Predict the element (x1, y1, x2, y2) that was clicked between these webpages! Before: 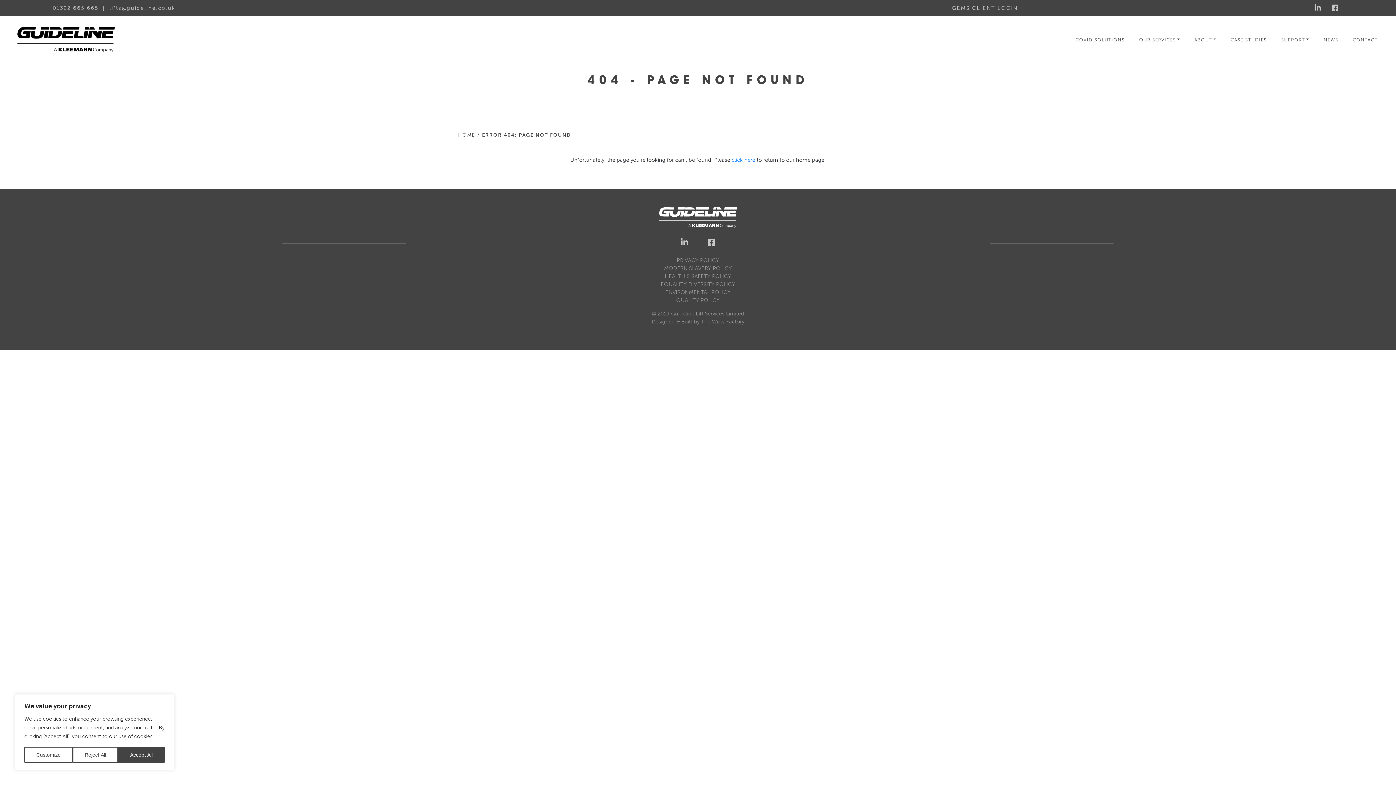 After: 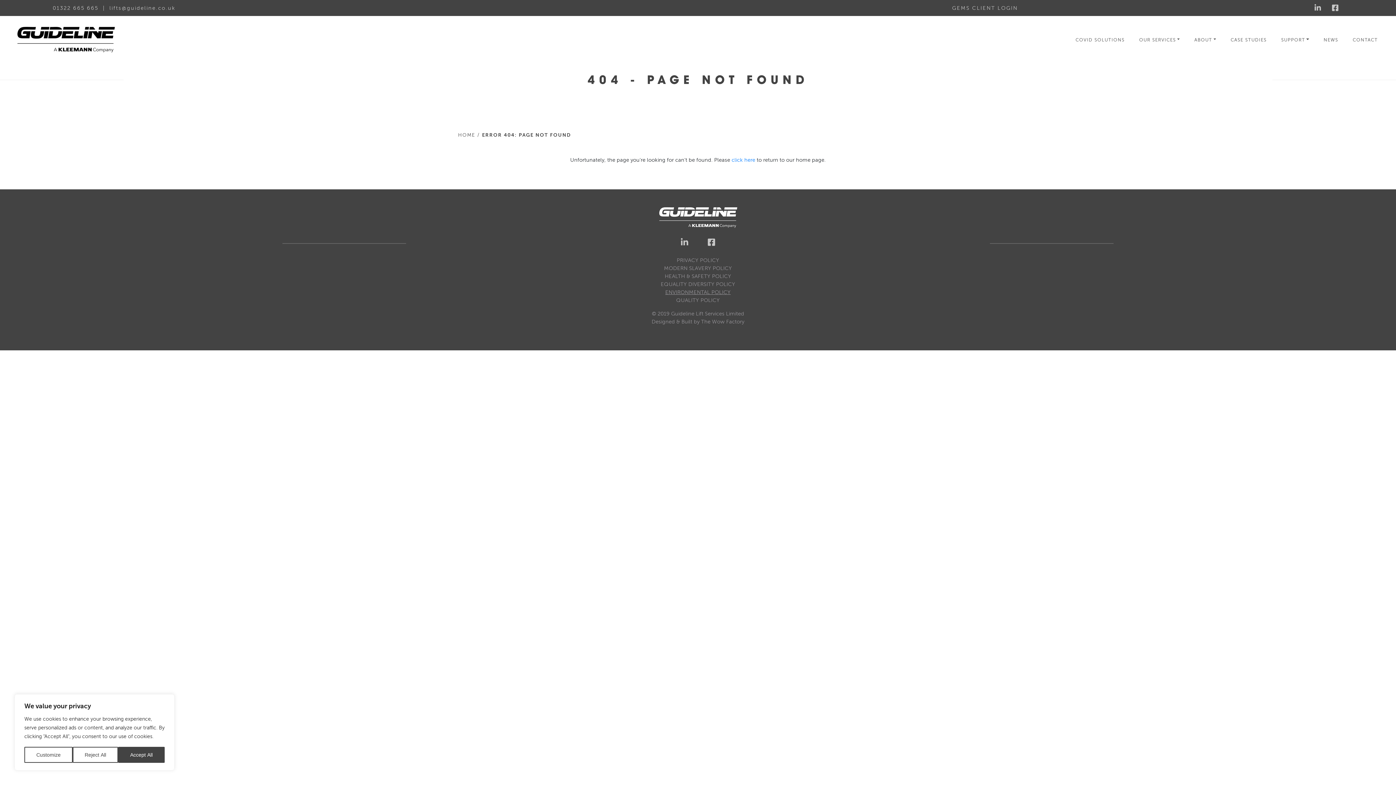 Action: bbox: (665, 289, 730, 295) label: ENVIRONMENTAL POLICY